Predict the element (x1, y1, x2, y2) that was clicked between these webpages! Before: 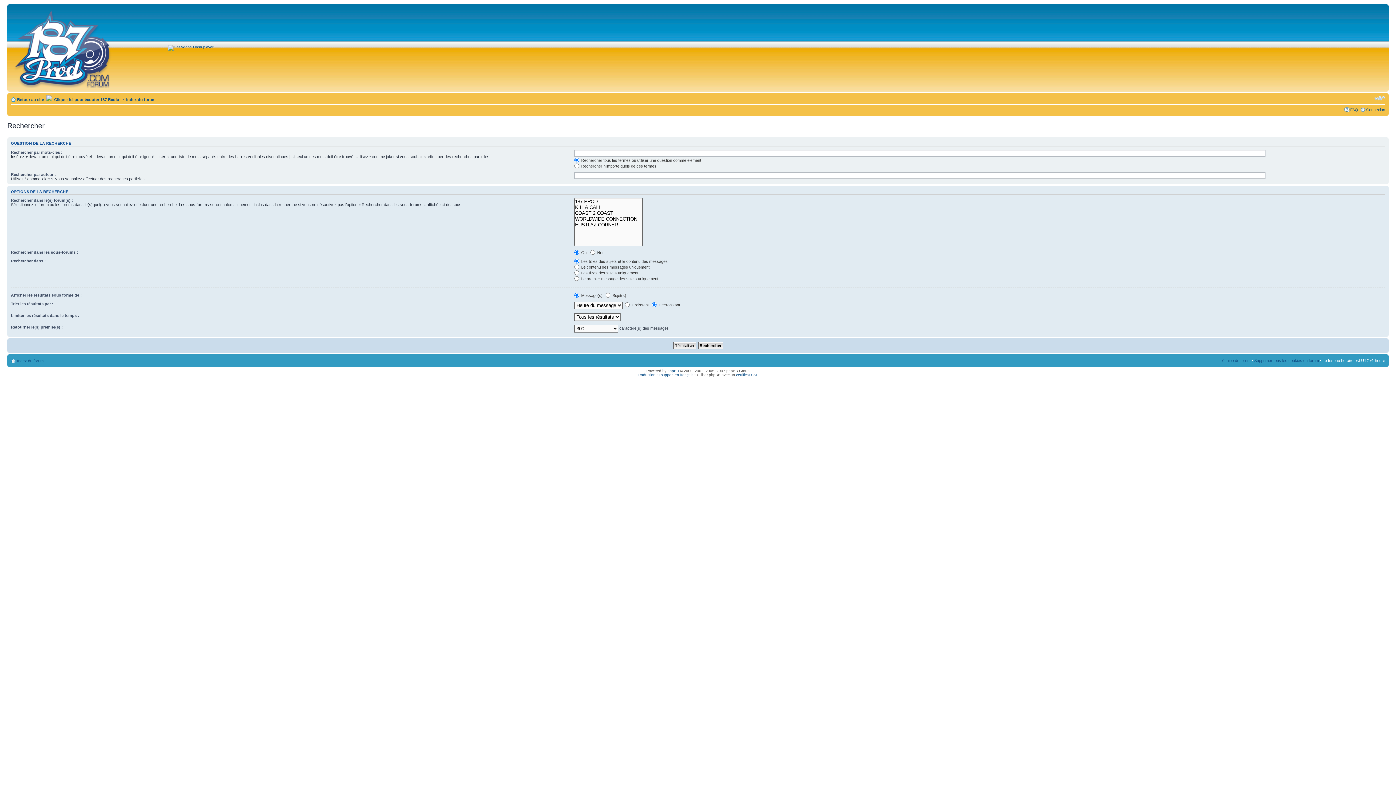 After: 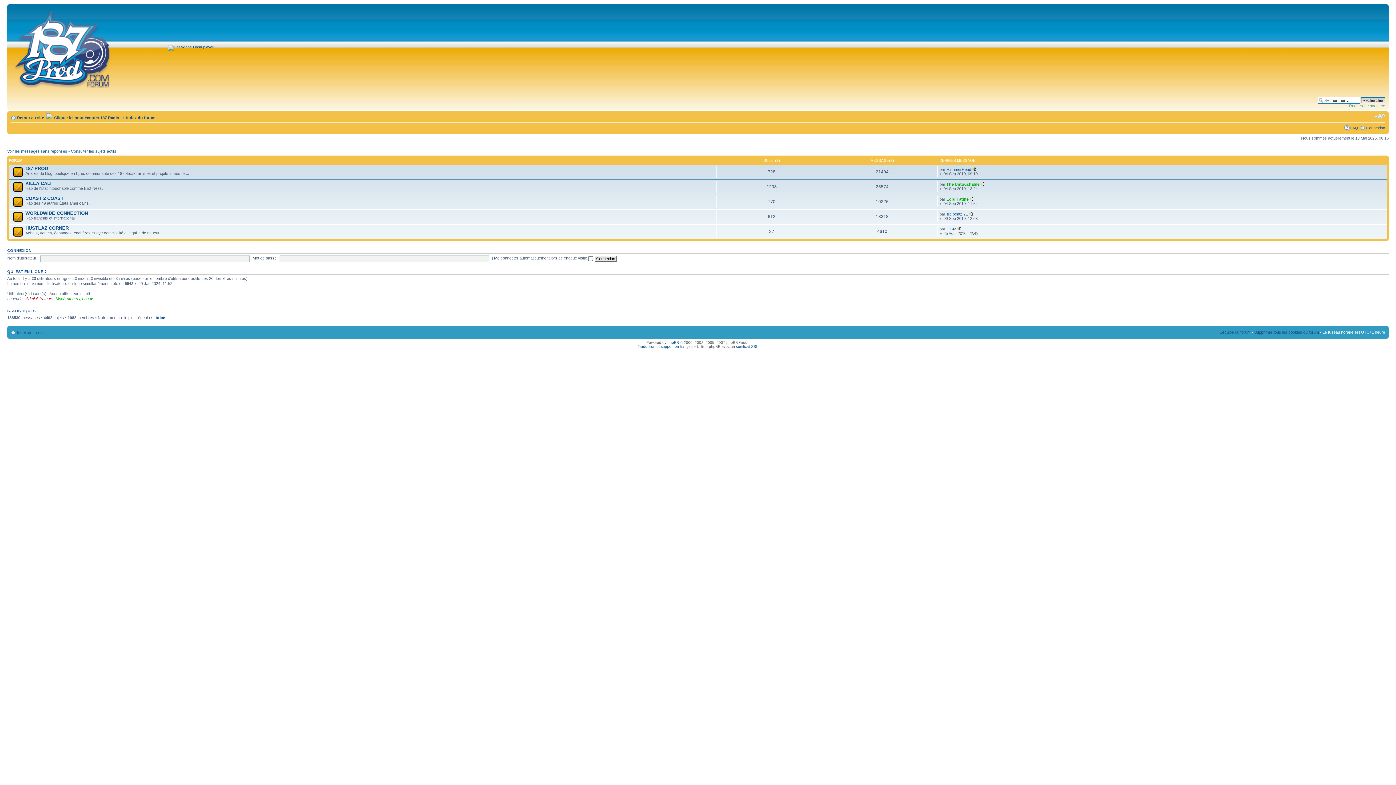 Action: bbox: (126, 97, 155, 101) label: Index du forum